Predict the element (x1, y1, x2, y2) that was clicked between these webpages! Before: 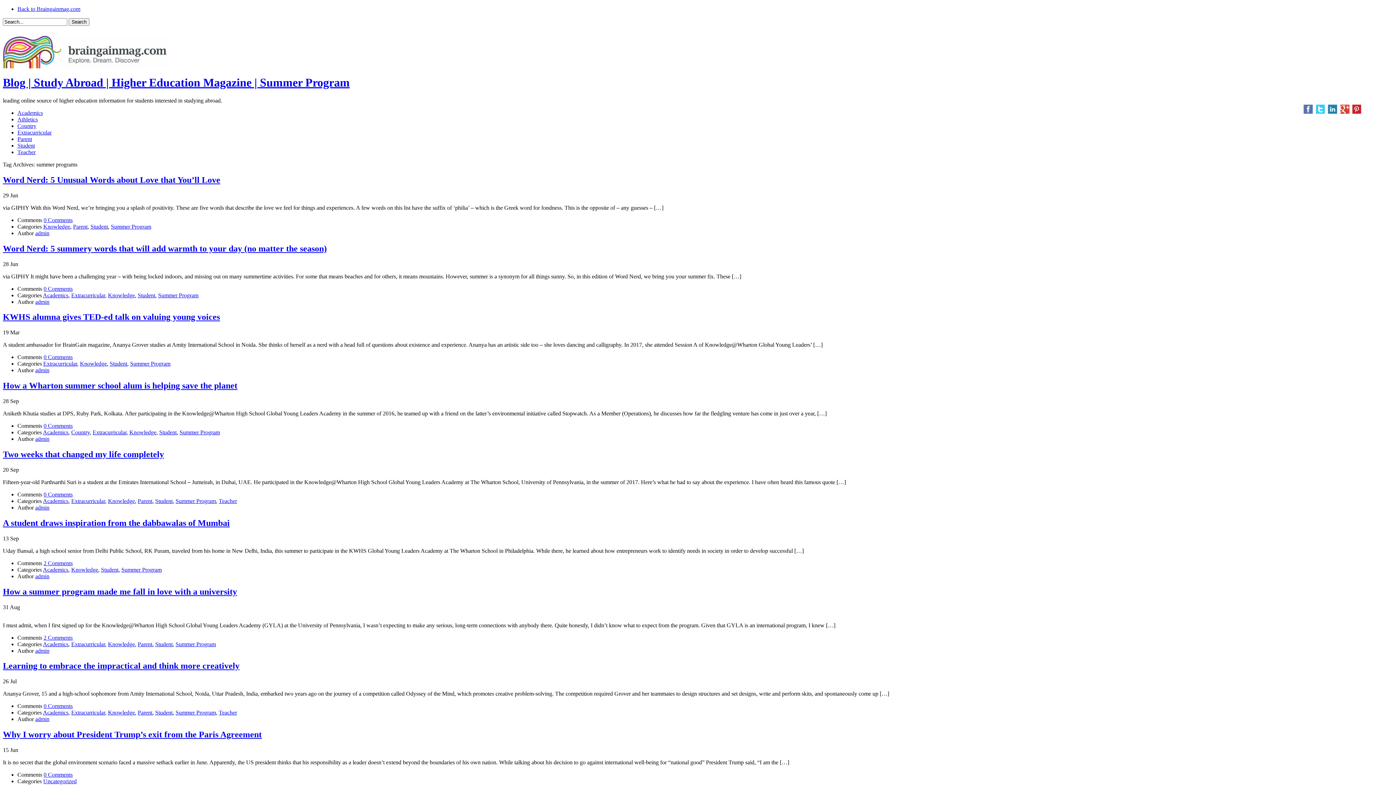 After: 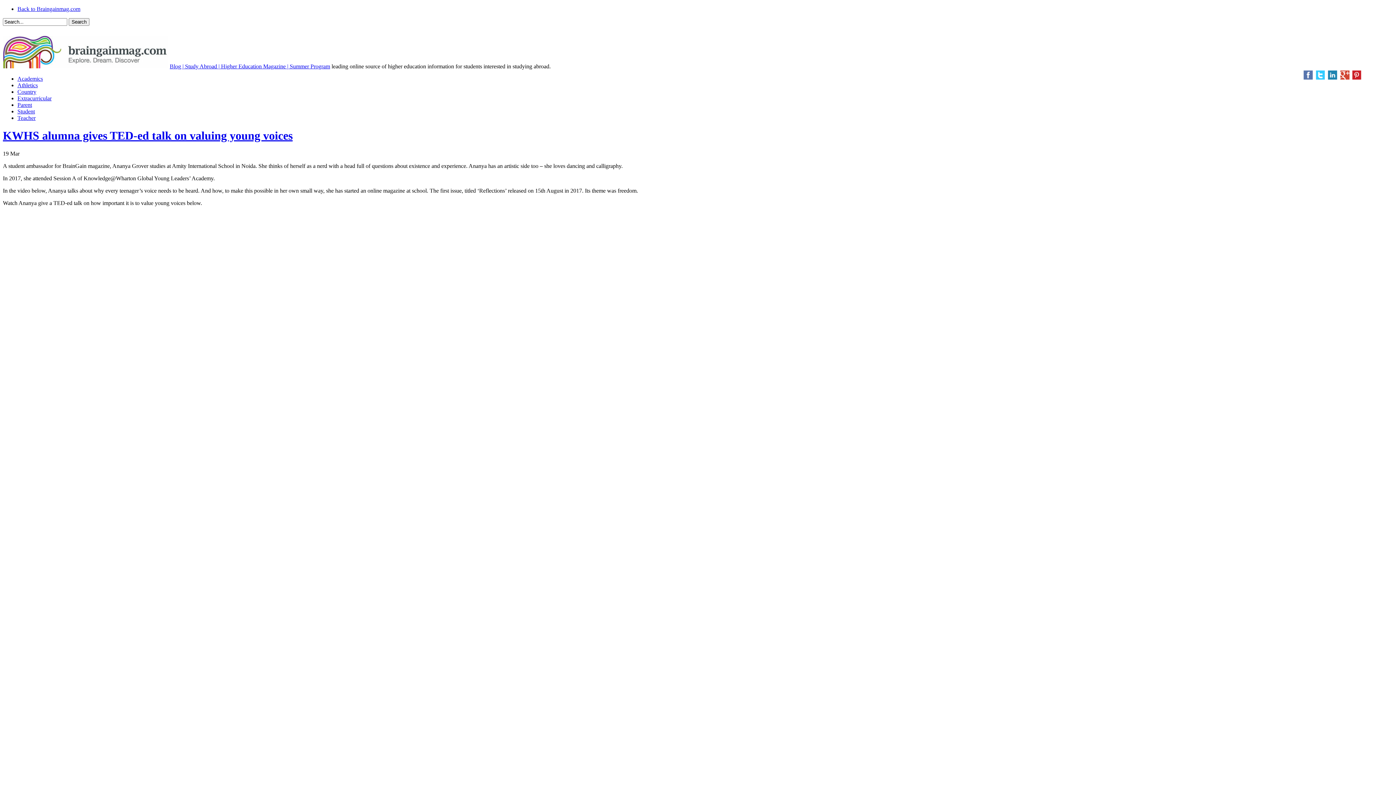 Action: label: KWHS alumna gives TED-ed talk on valuing young voices bbox: (2, 312, 220, 321)